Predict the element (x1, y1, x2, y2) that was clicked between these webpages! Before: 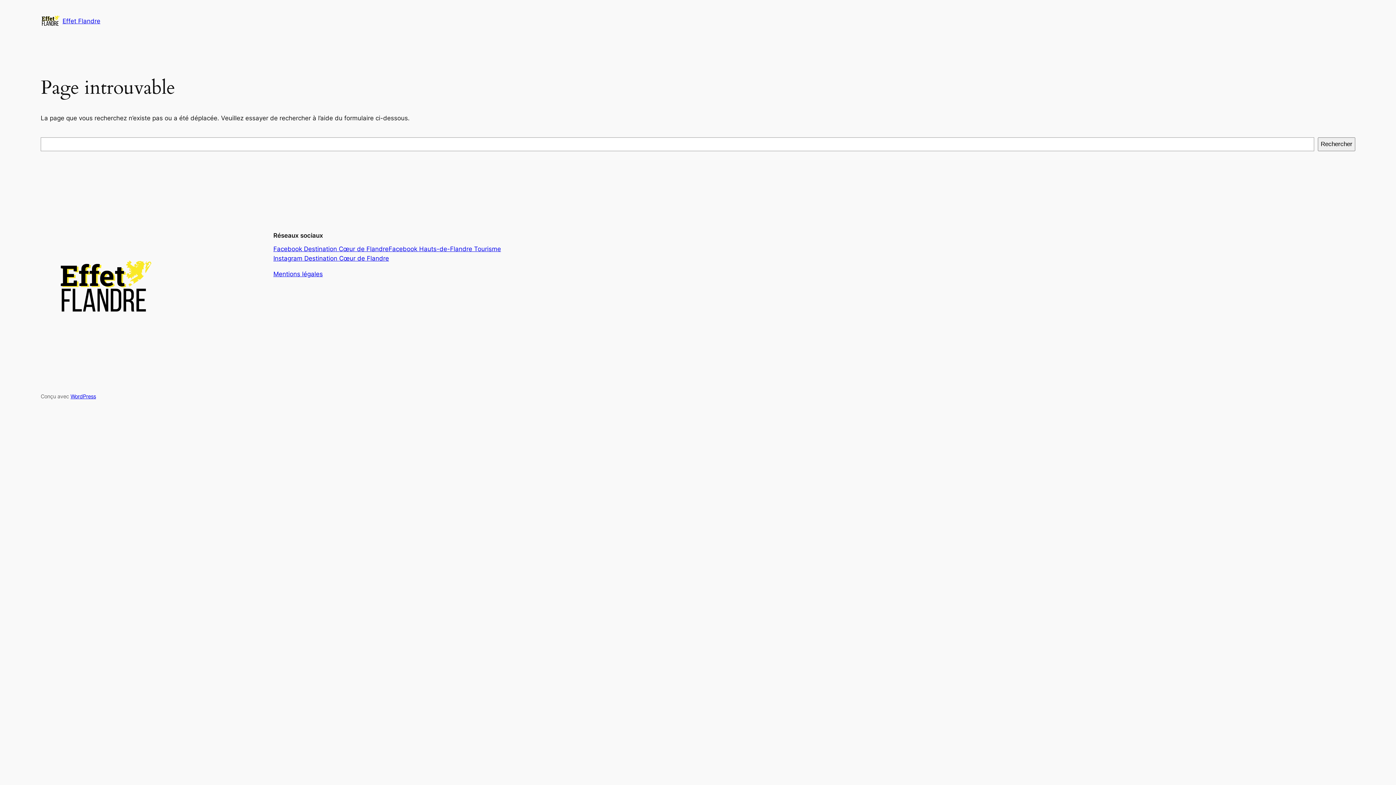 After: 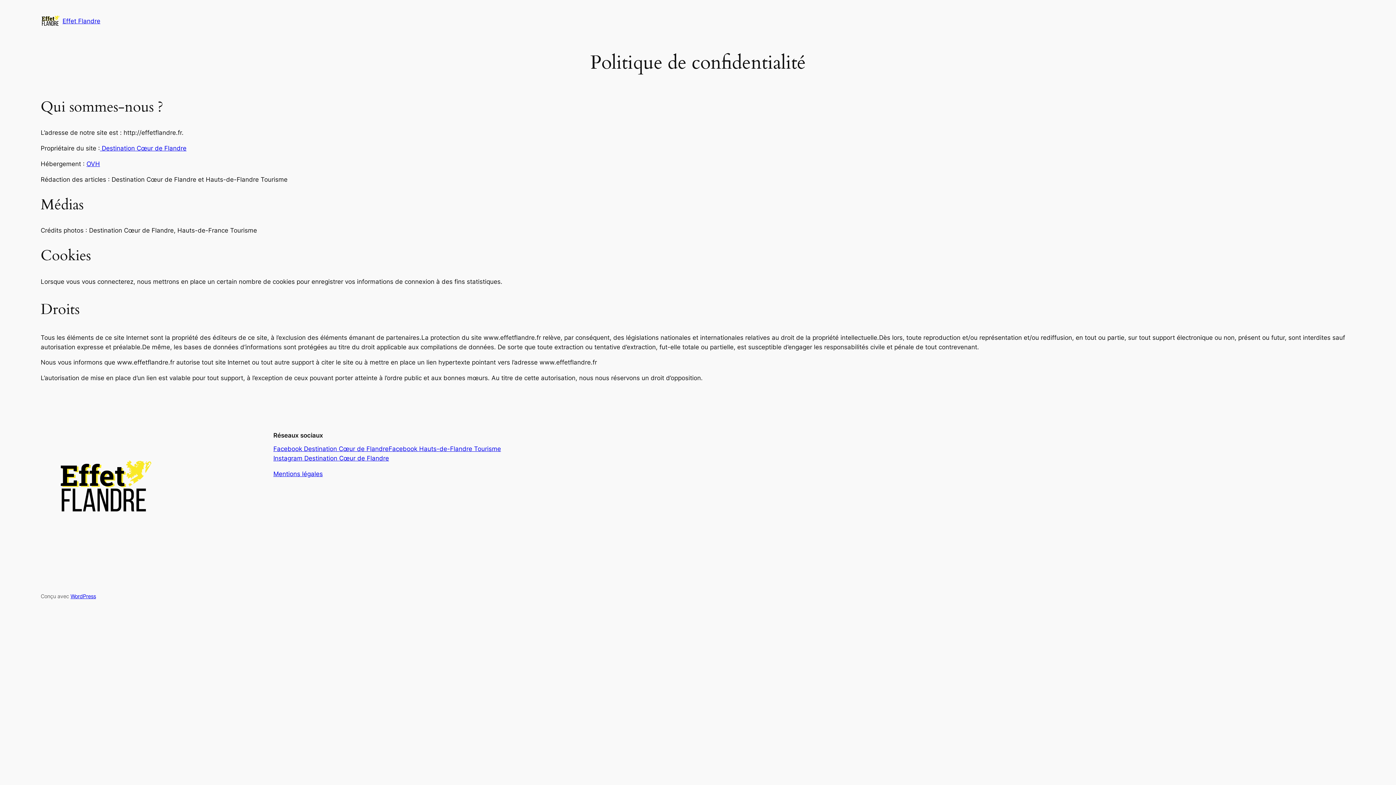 Action: label: Mentions légales bbox: (273, 270, 322, 277)